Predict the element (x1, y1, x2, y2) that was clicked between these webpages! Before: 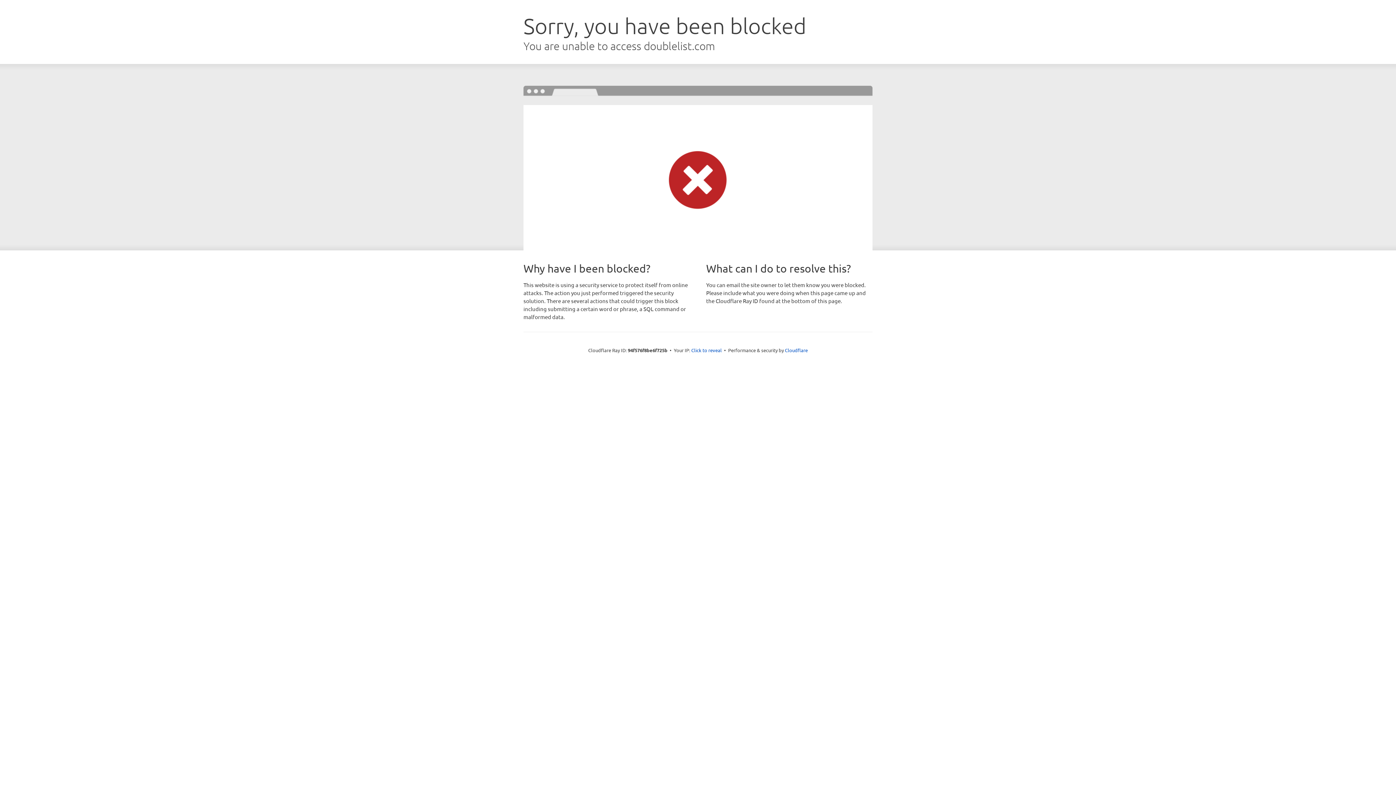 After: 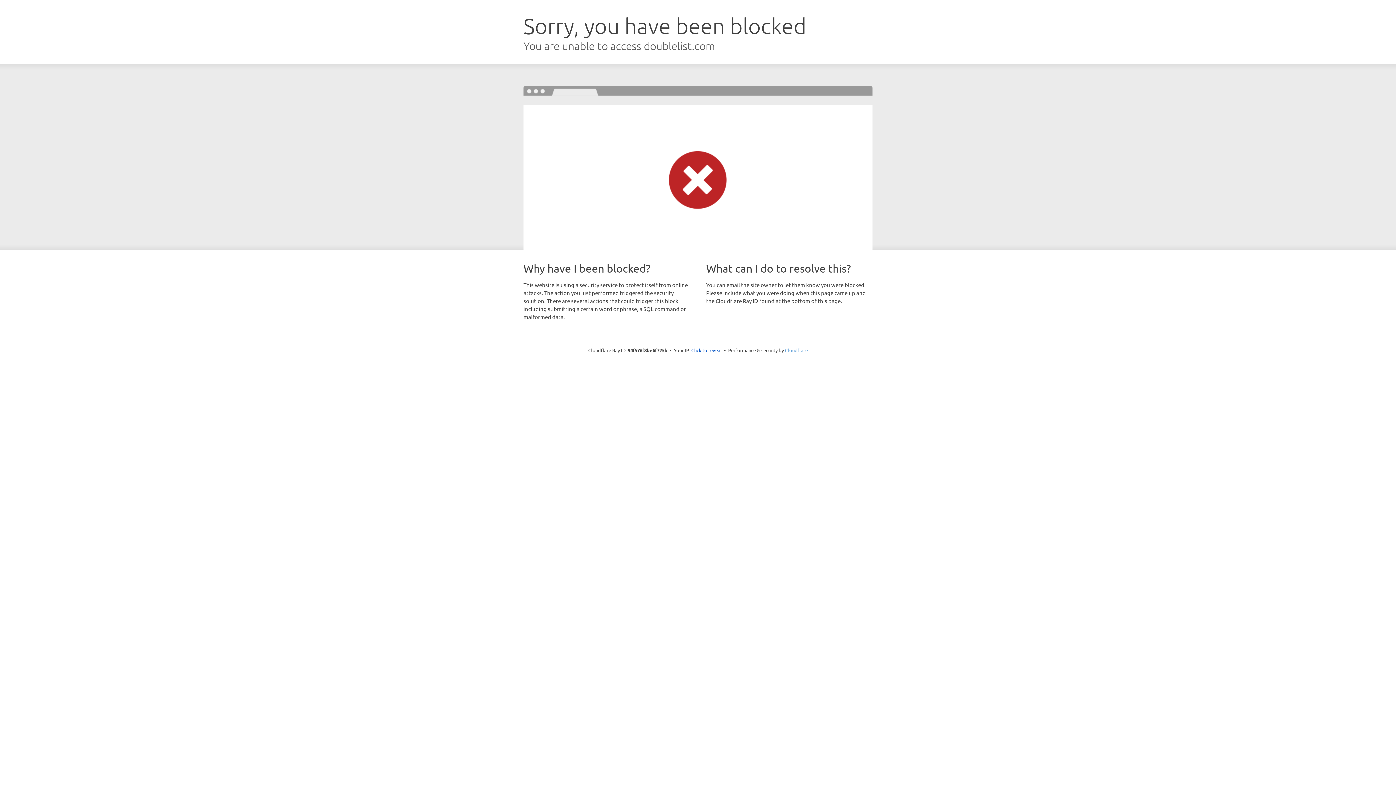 Action: bbox: (785, 347, 808, 353) label: Cloudflare